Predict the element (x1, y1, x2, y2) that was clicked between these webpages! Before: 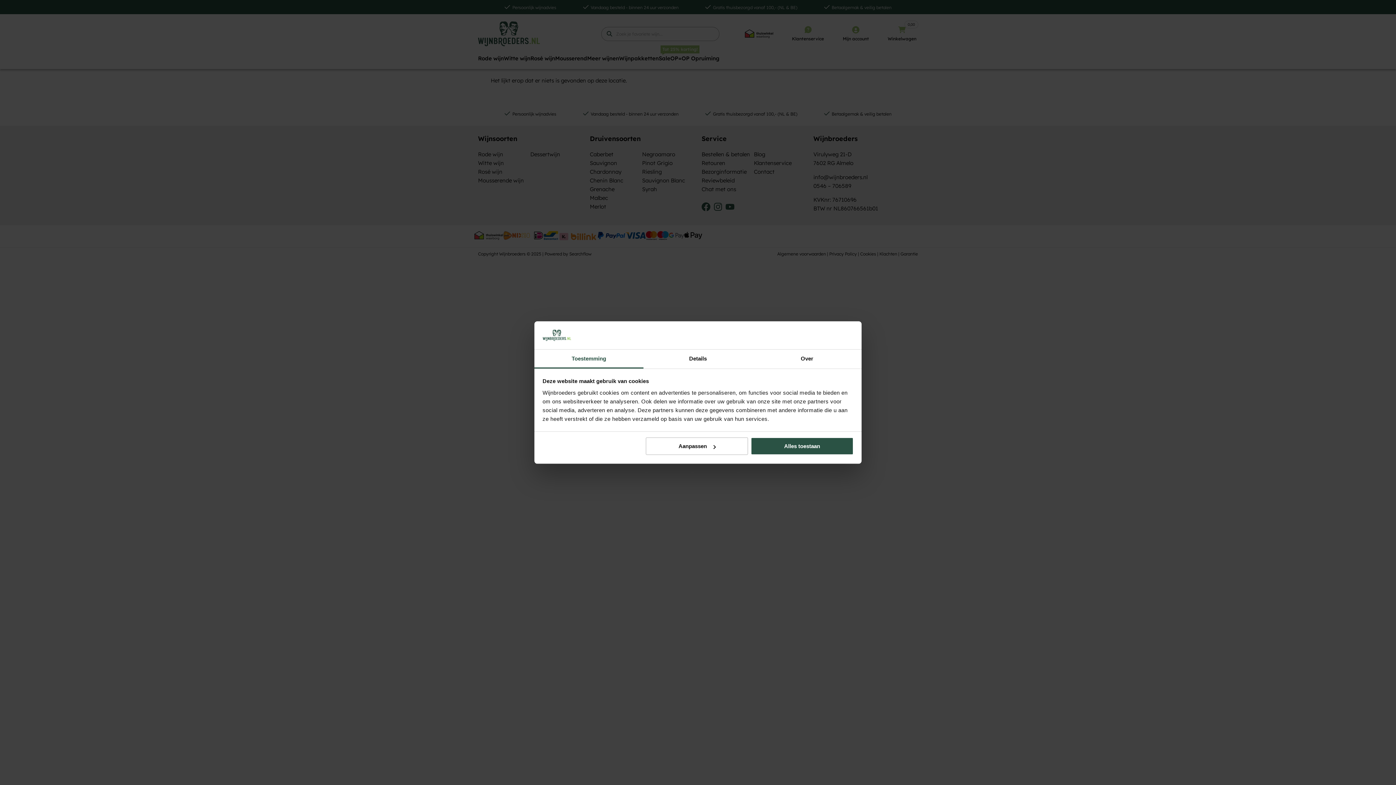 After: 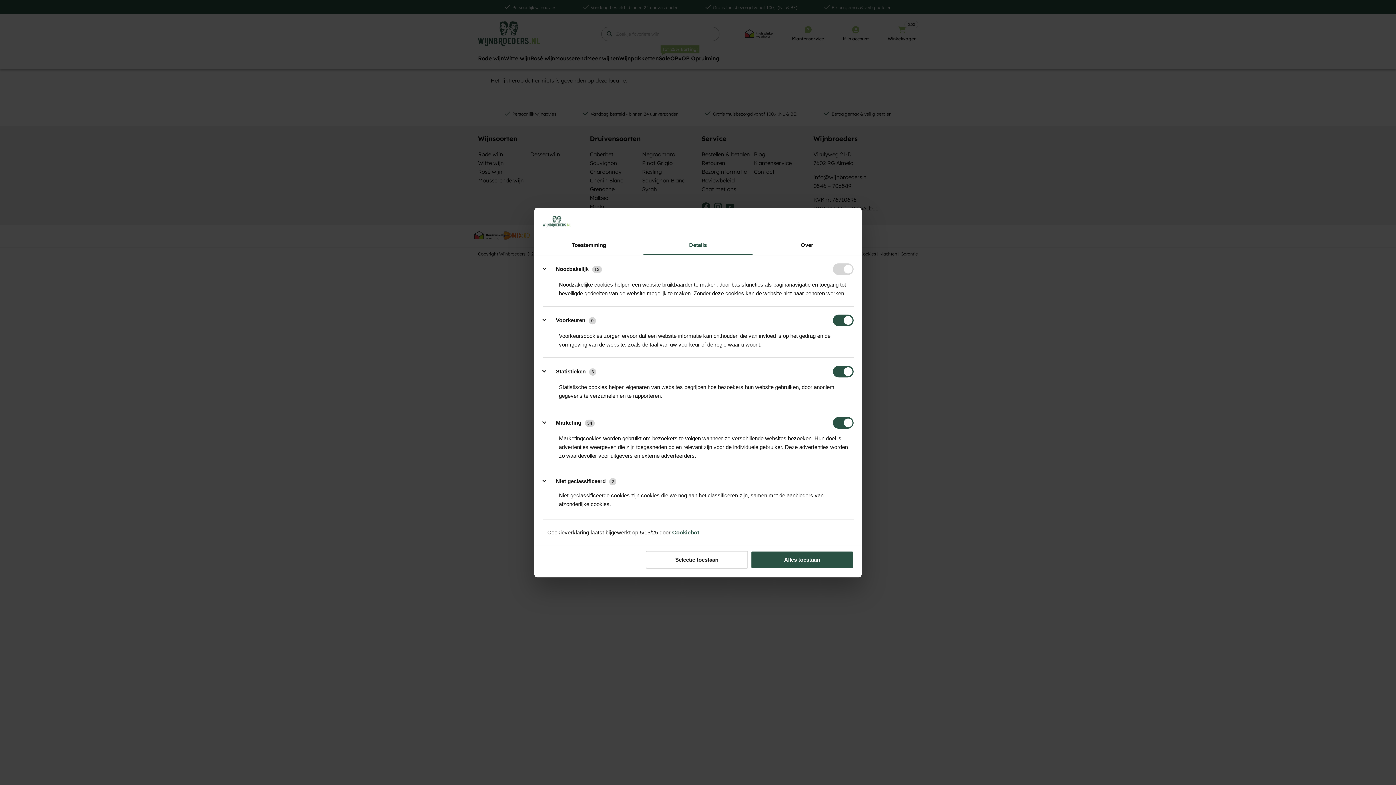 Action: bbox: (645, 437, 748, 455) label: Aanpassen